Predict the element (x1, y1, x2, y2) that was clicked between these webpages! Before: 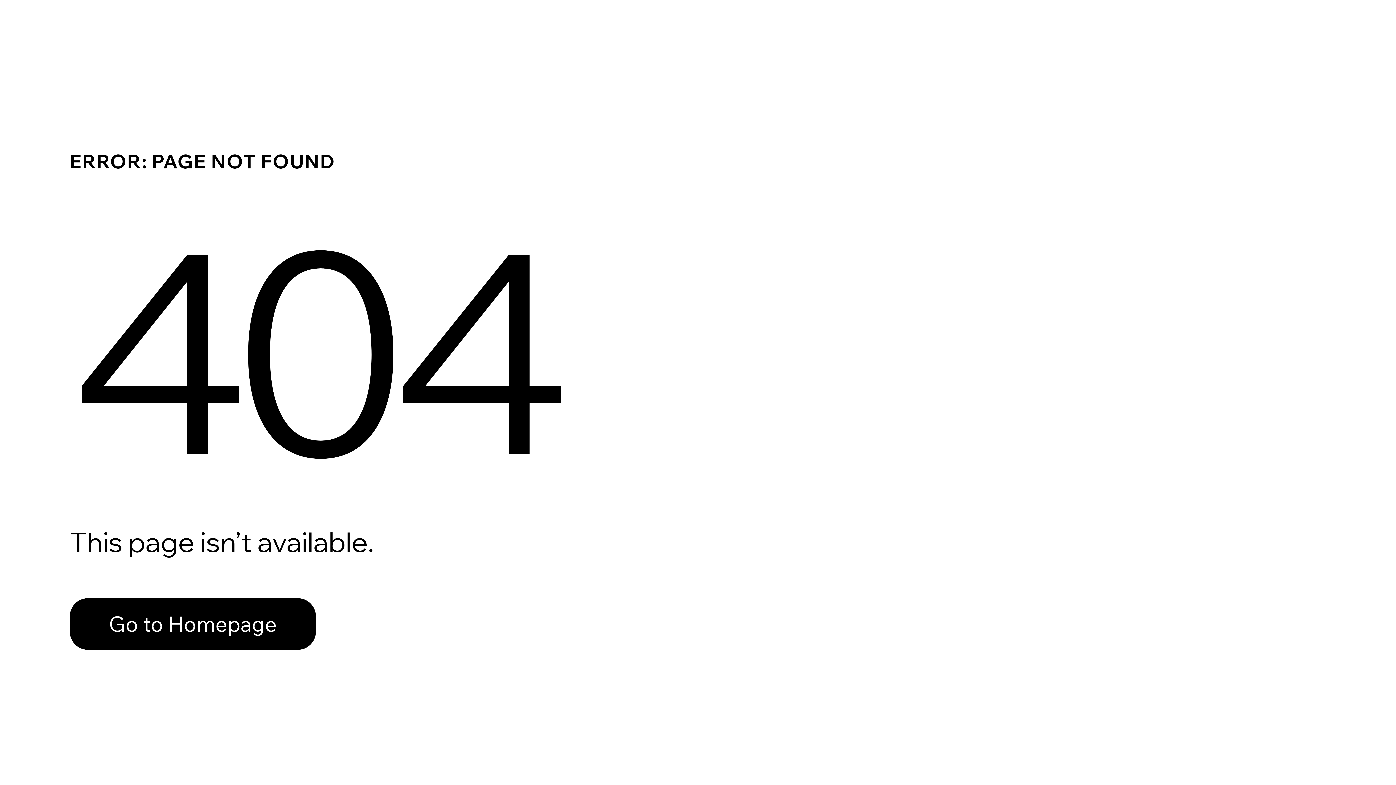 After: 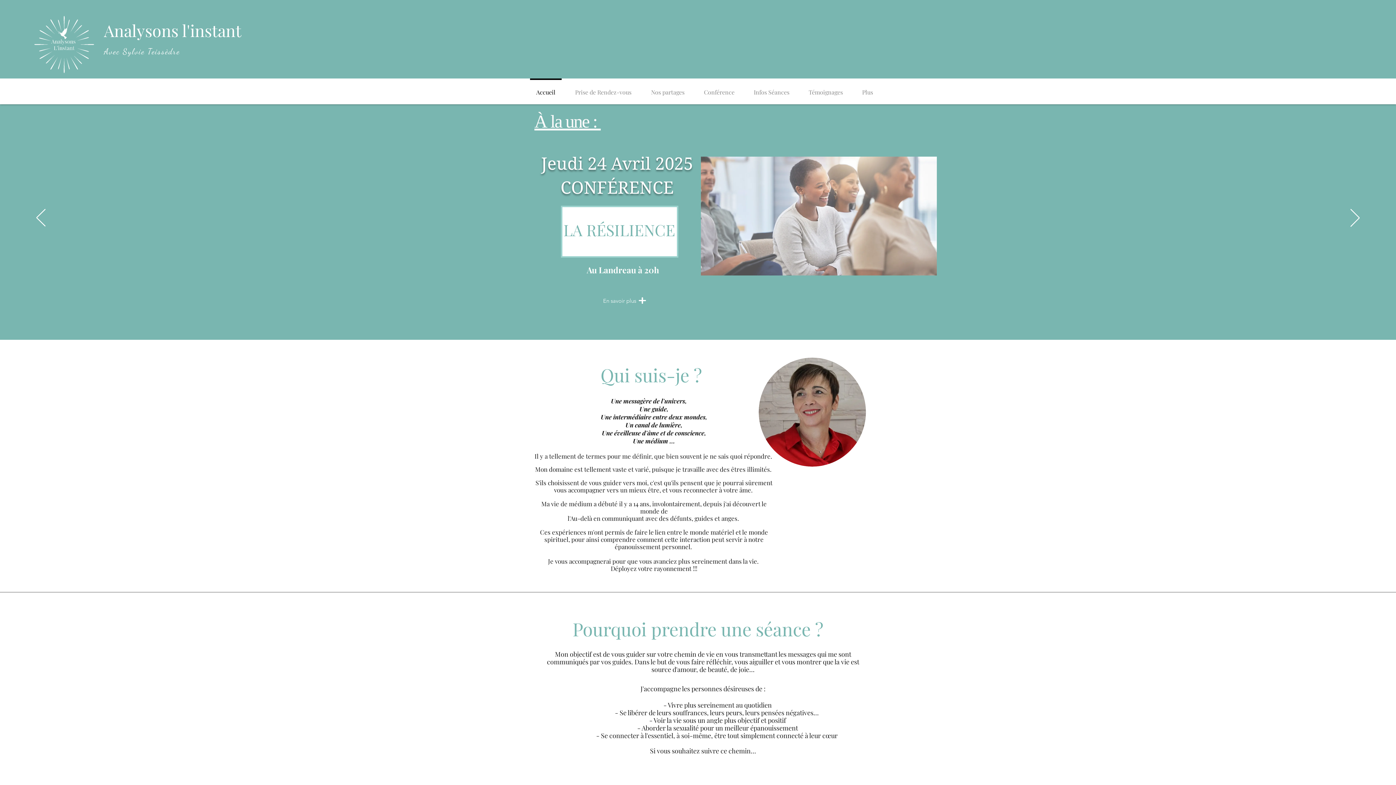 Action: label: Go to Homepage bbox: (69, 582, 768, 659)